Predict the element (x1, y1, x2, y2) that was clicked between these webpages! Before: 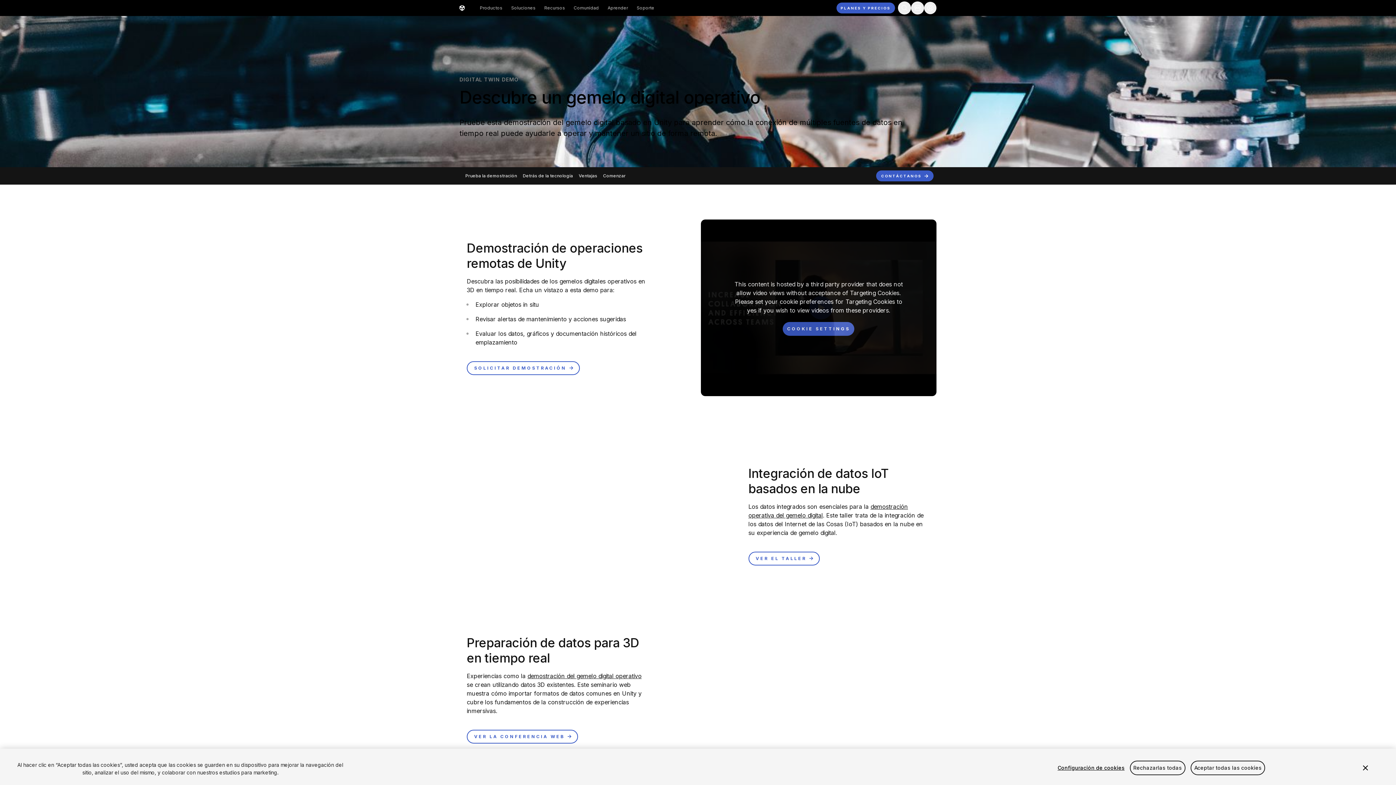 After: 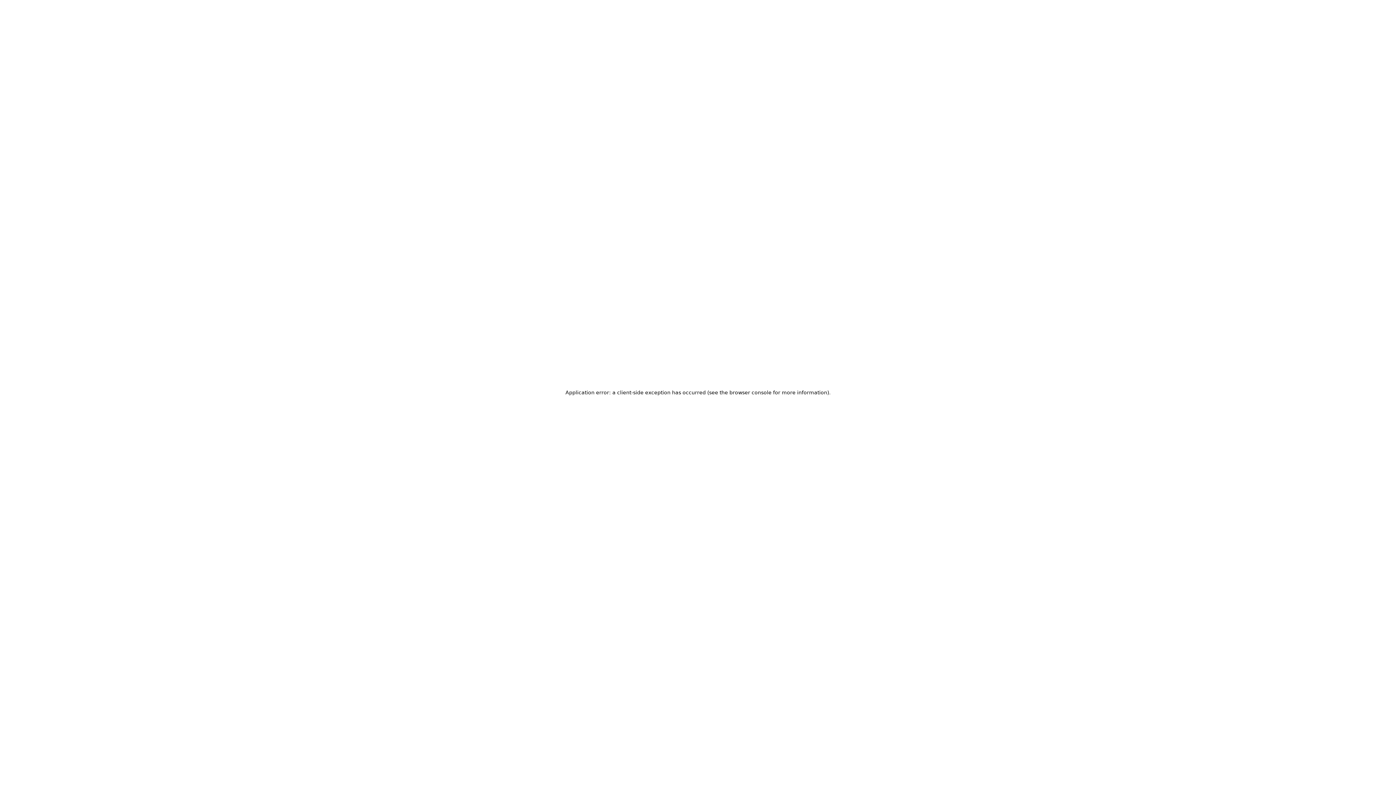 Action: label: Ver la conferencia web bbox: (466, 730, 578, 743)